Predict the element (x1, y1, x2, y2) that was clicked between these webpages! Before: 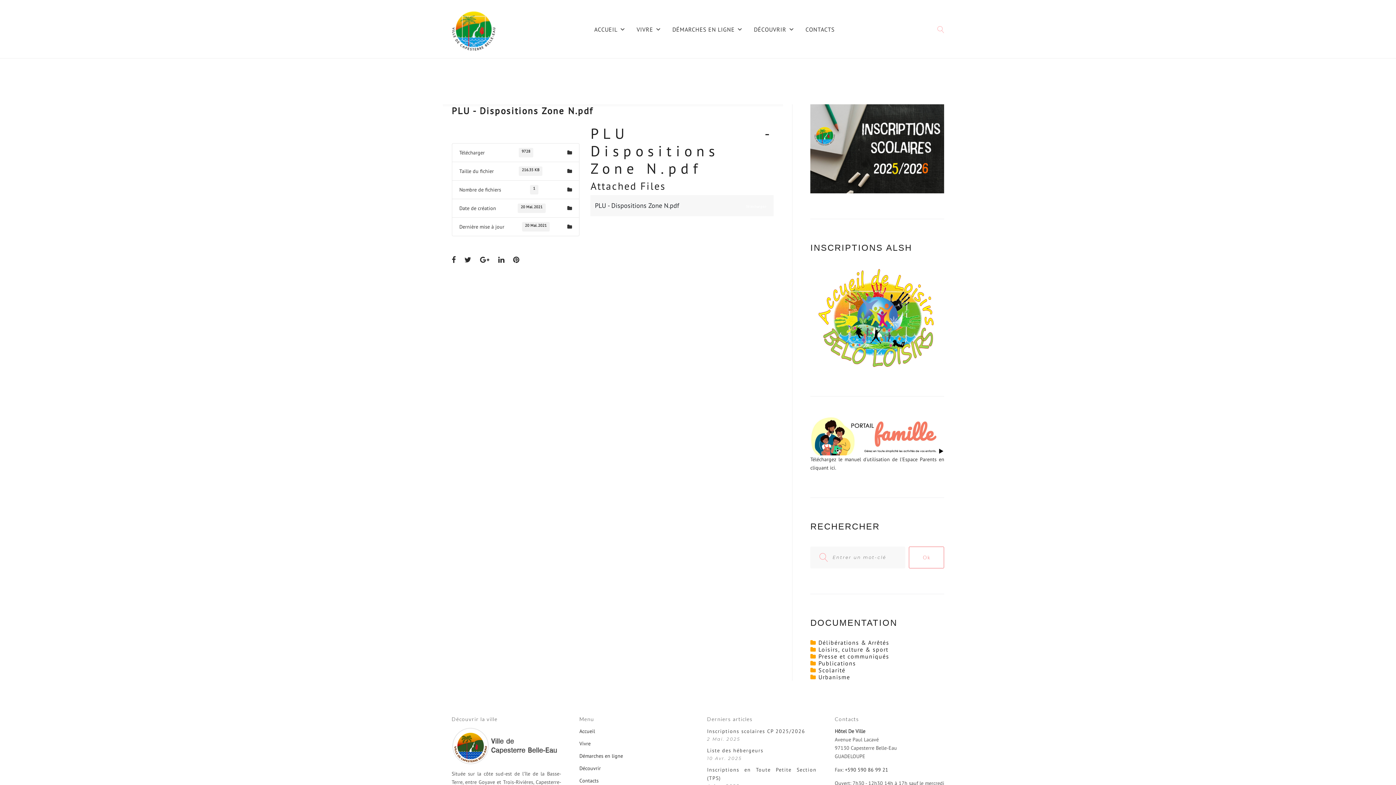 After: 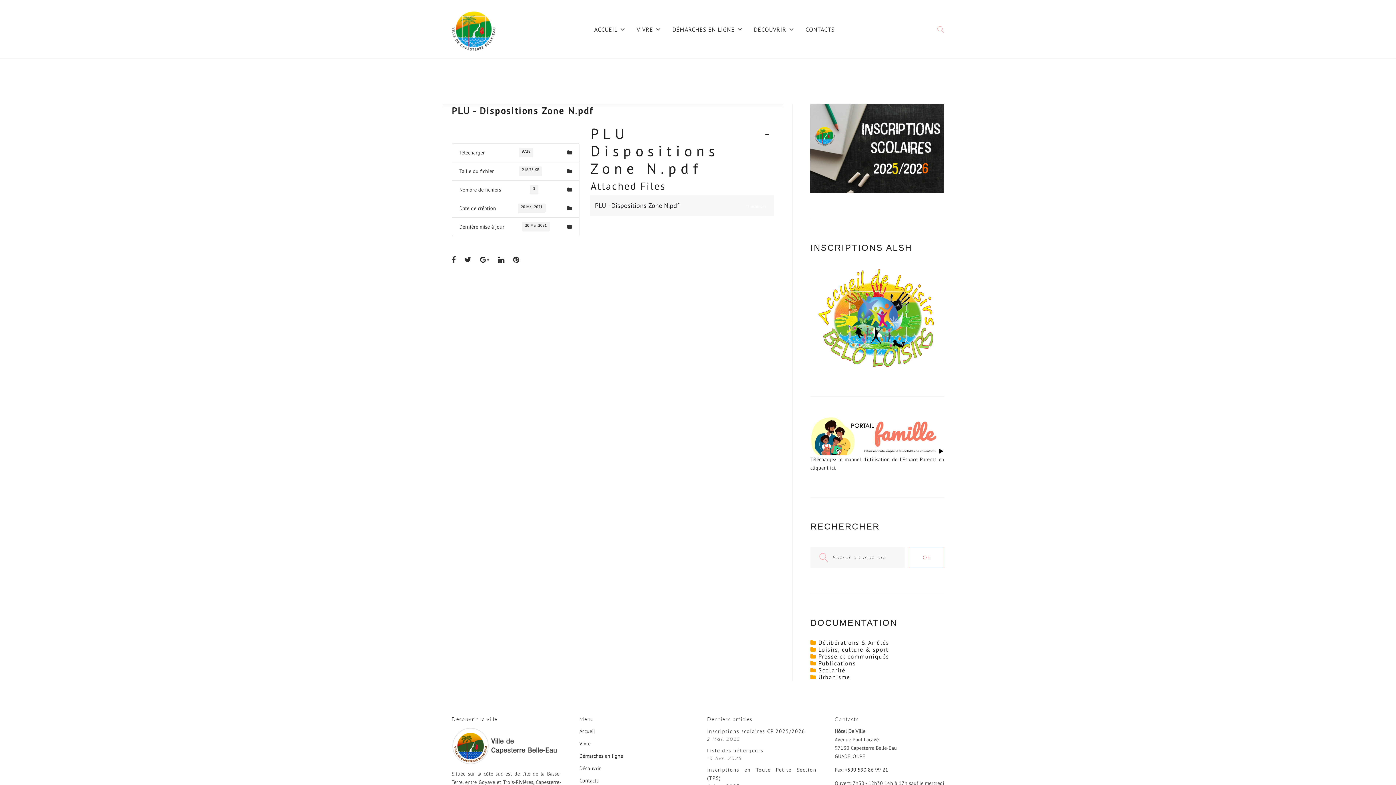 Action: bbox: (810, 418, 944, 424)